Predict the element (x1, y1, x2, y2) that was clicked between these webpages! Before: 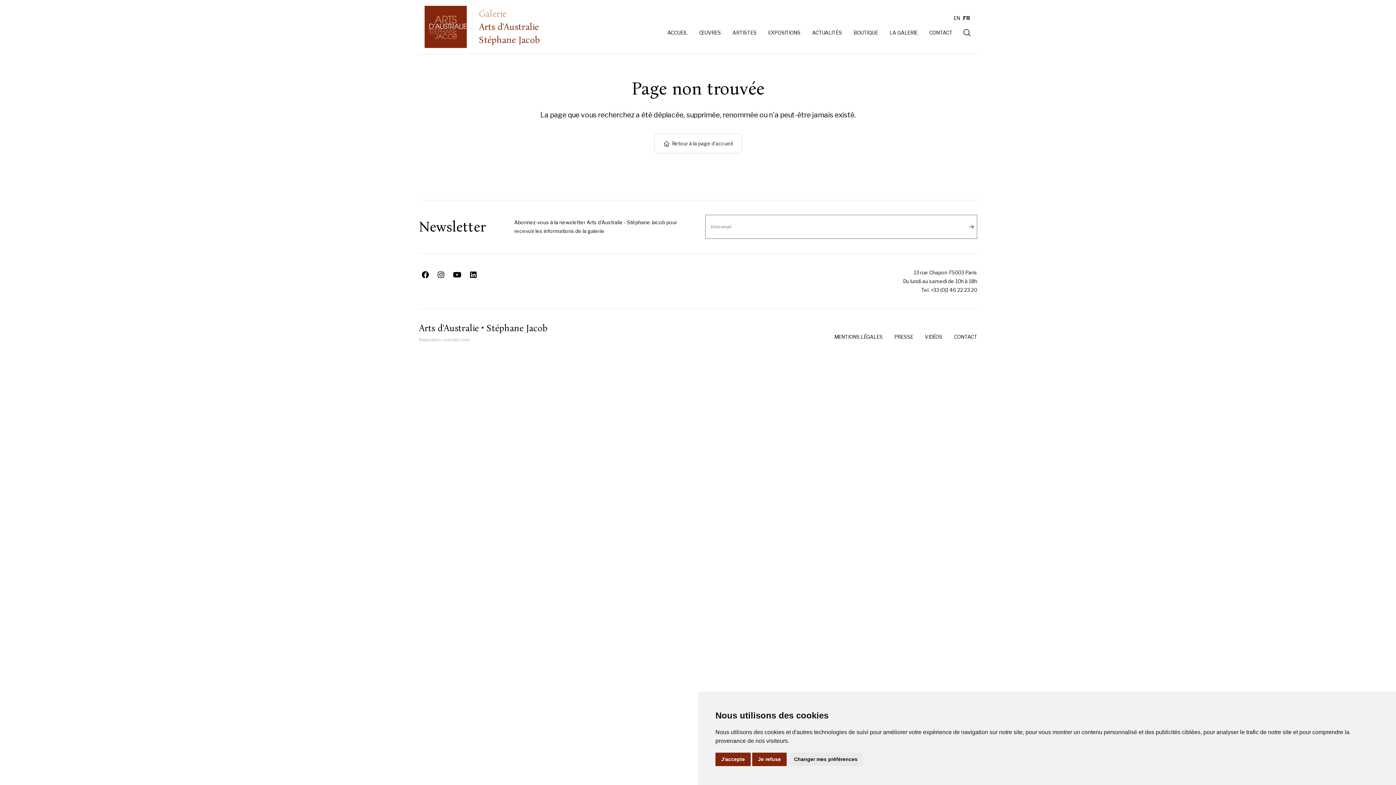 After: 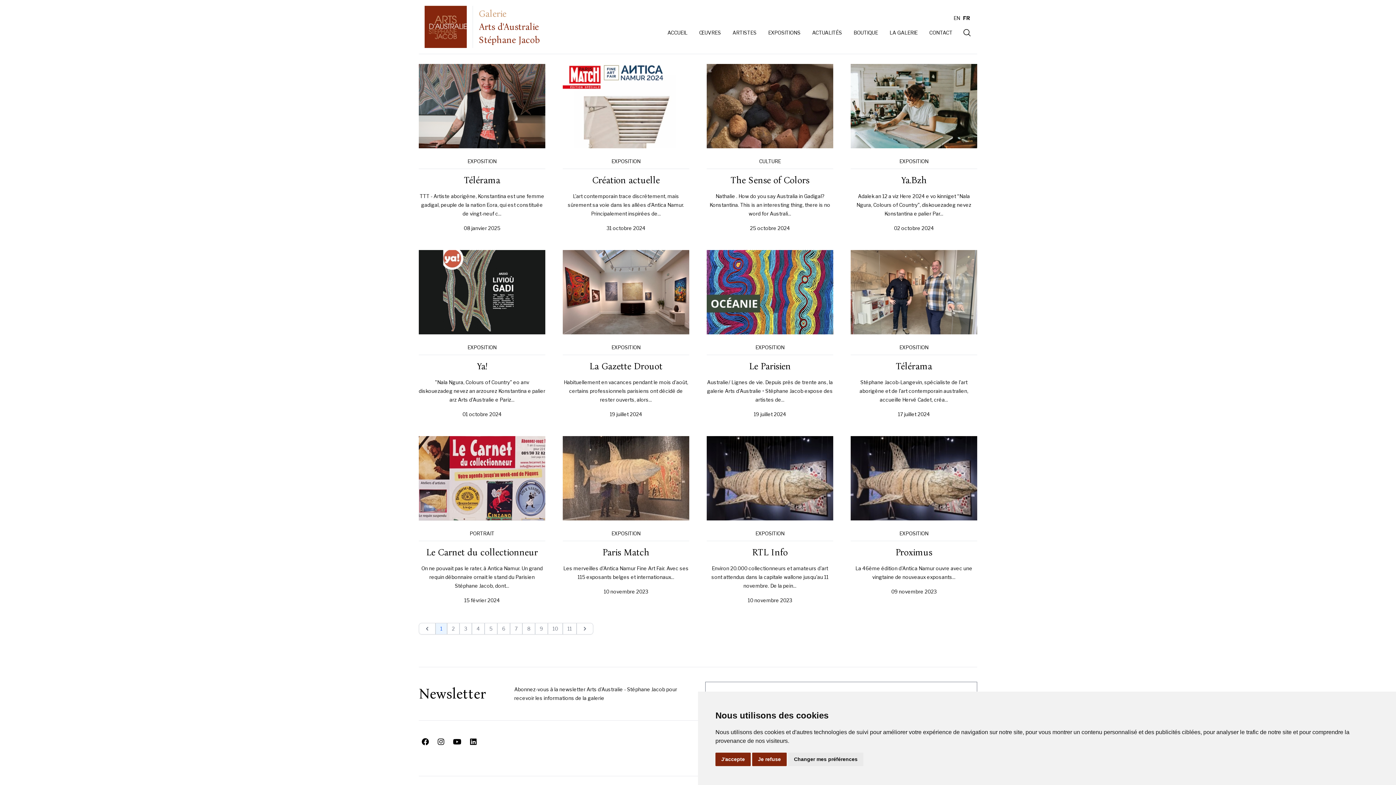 Action: label: PRESSE bbox: (894, 332, 913, 341)